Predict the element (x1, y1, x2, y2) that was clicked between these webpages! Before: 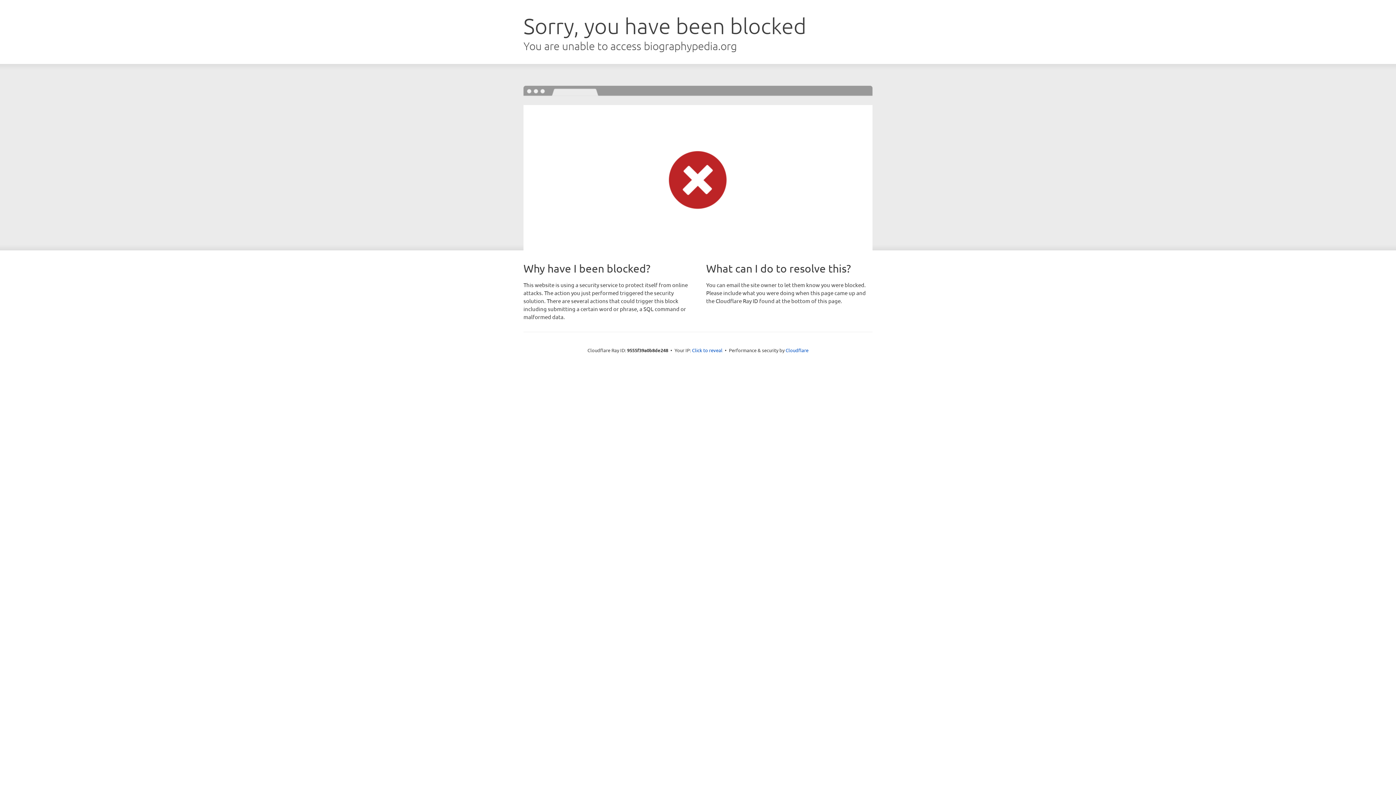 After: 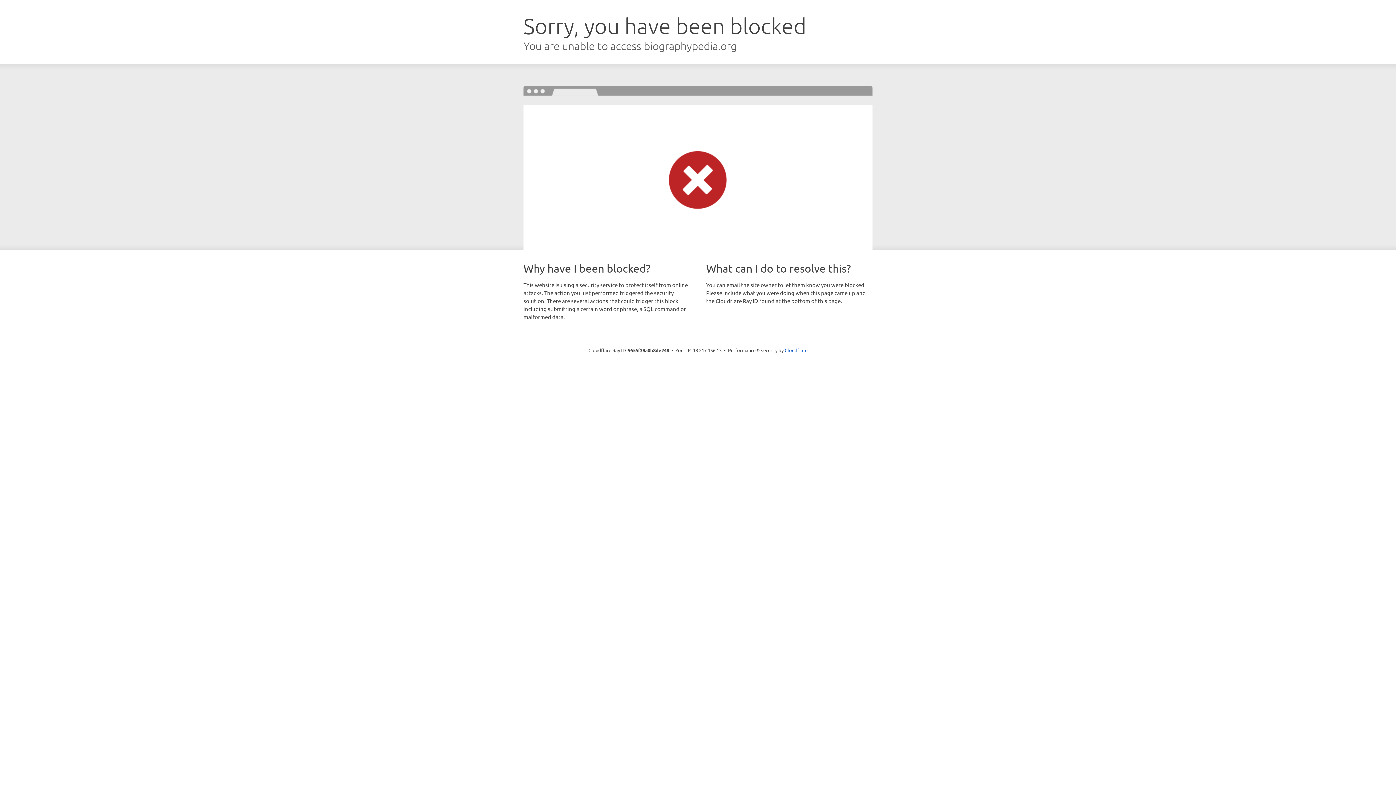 Action: bbox: (692, 346, 722, 353) label: Click to reveal